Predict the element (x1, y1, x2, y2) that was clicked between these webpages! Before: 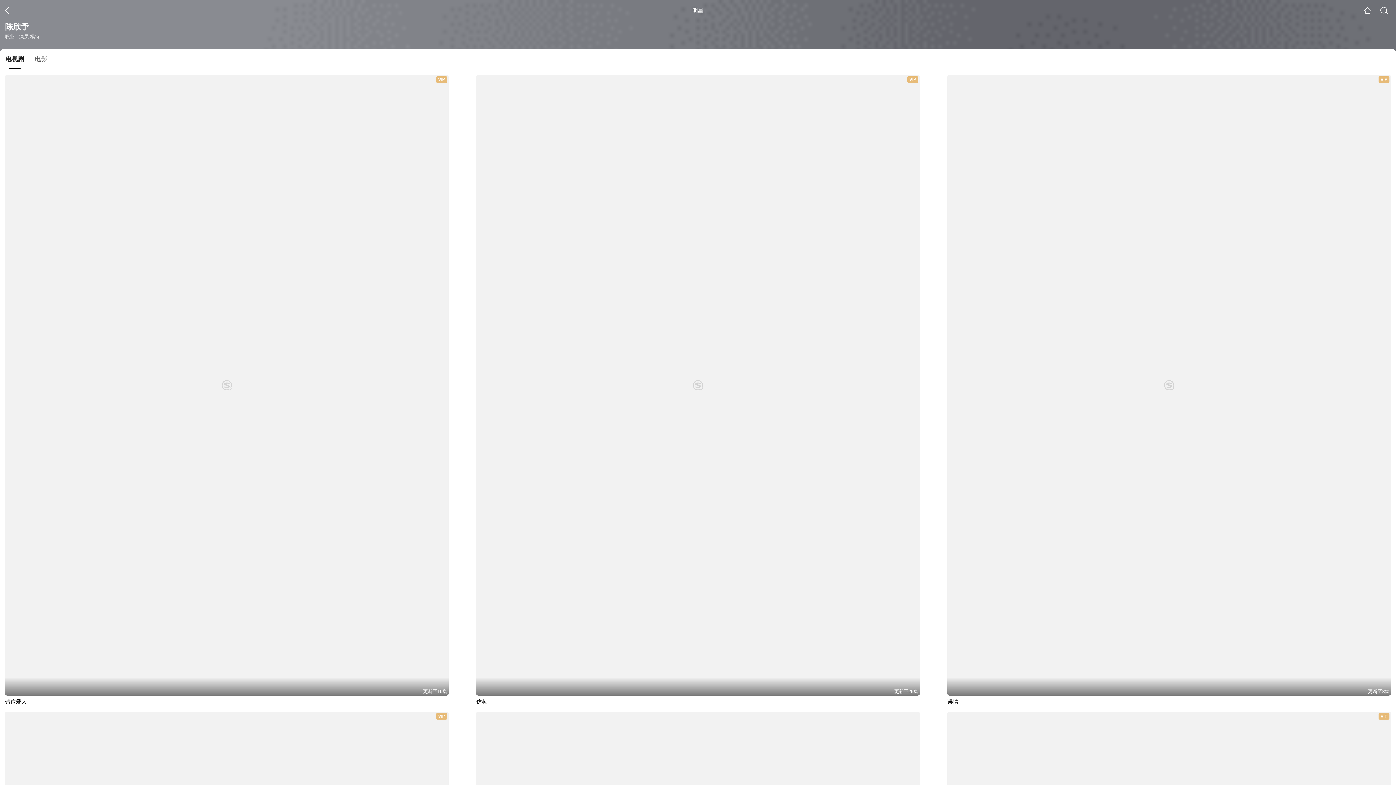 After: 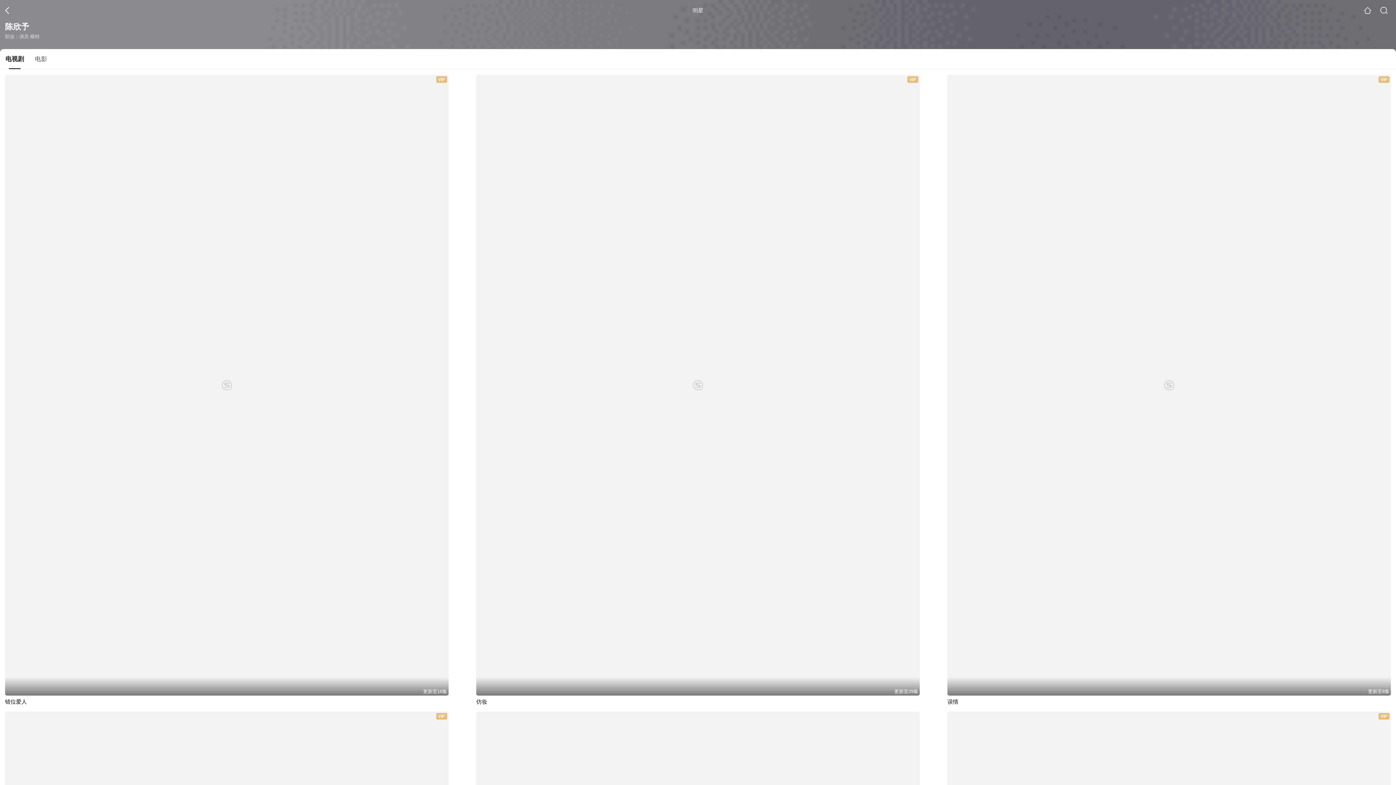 Action: bbox: (0, 54, 29, 69) label: 电视剧